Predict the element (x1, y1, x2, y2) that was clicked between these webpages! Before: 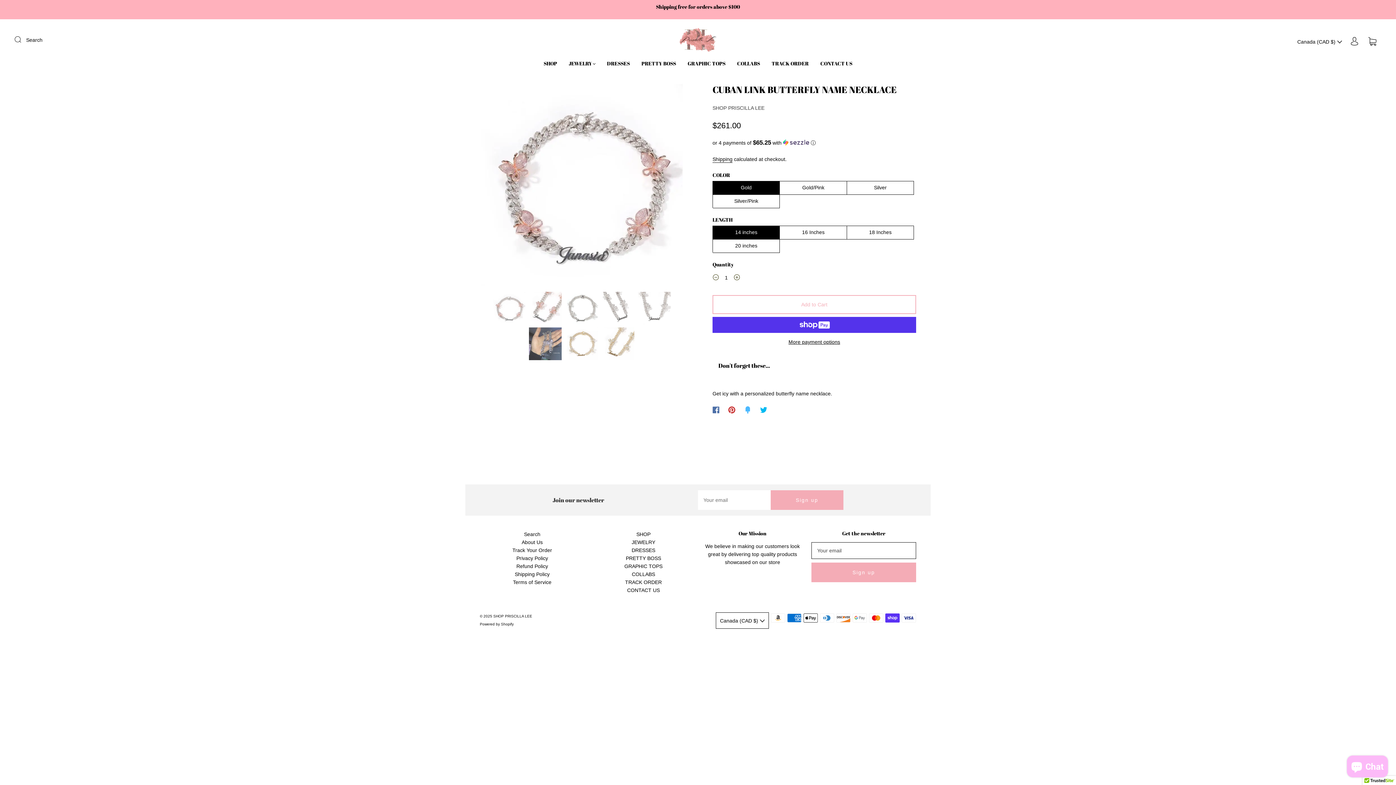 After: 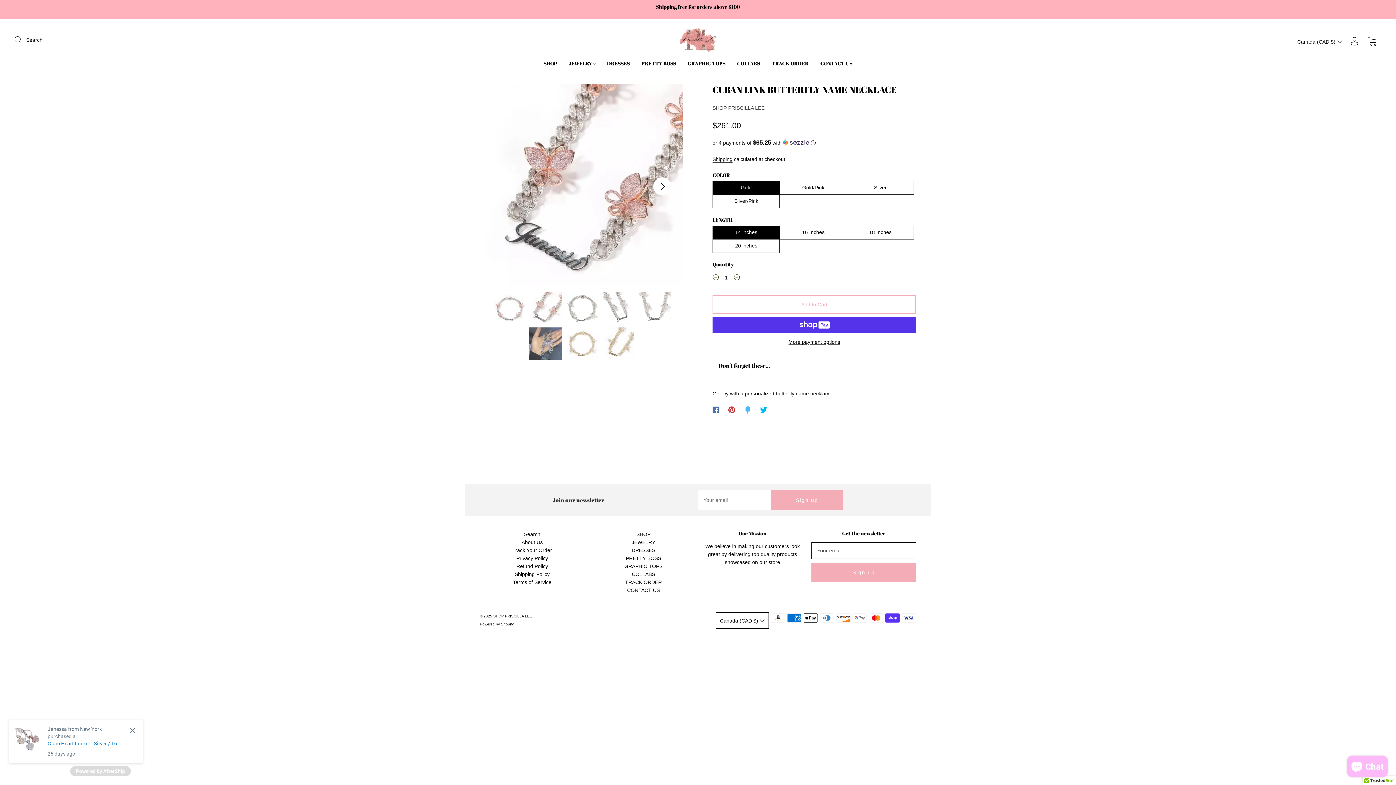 Action: label: Next bbox: (642, 84, 682, 289)